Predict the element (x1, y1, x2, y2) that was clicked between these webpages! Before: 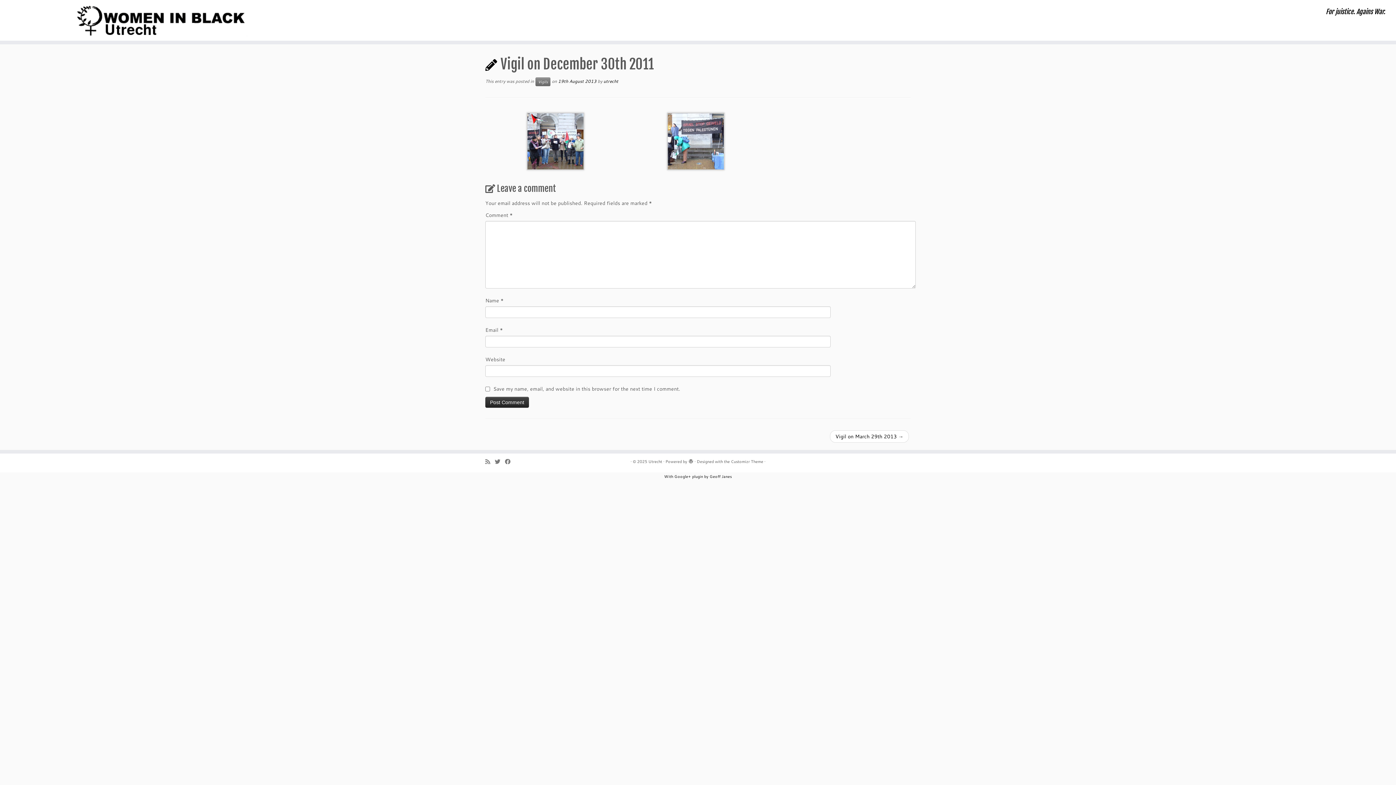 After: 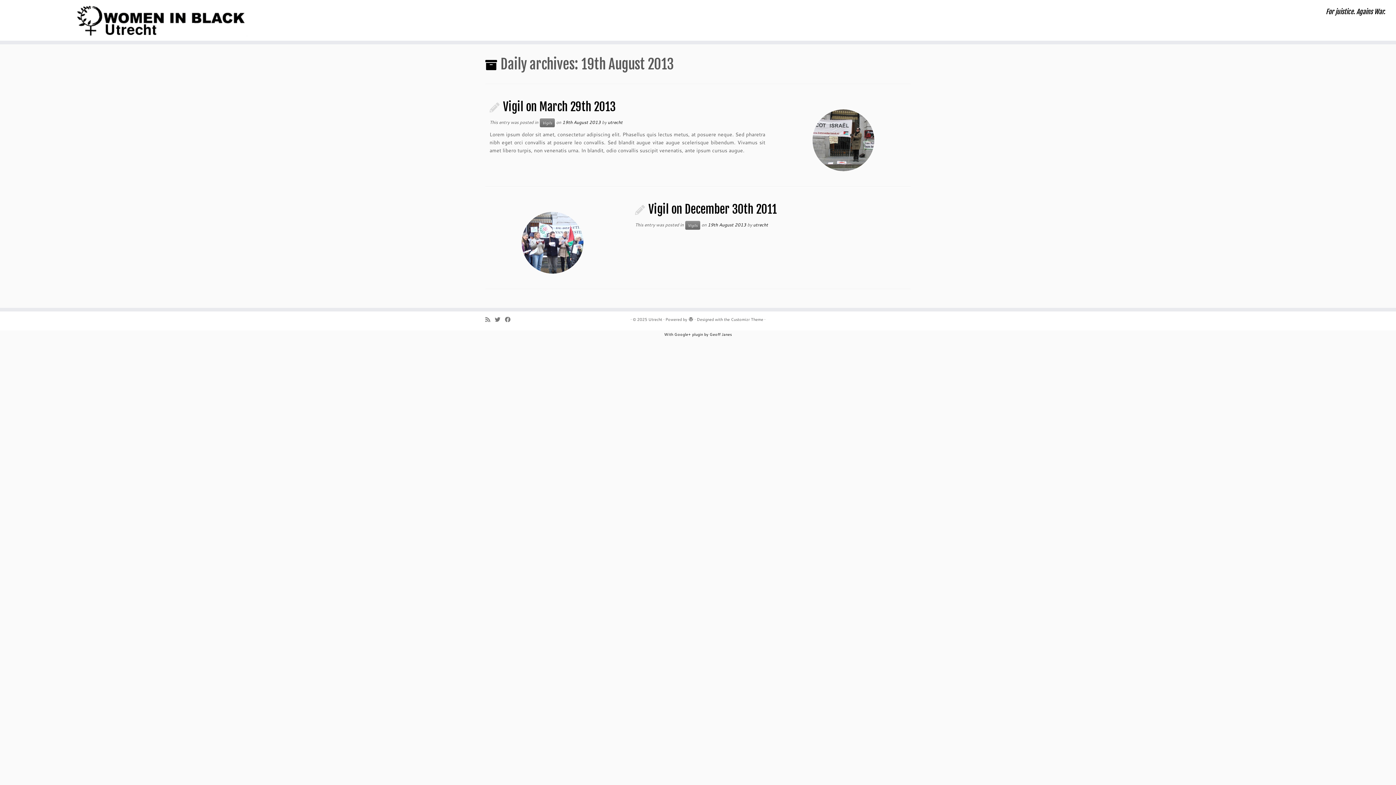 Action: label: 19th August 2013 bbox: (558, 78, 596, 84)